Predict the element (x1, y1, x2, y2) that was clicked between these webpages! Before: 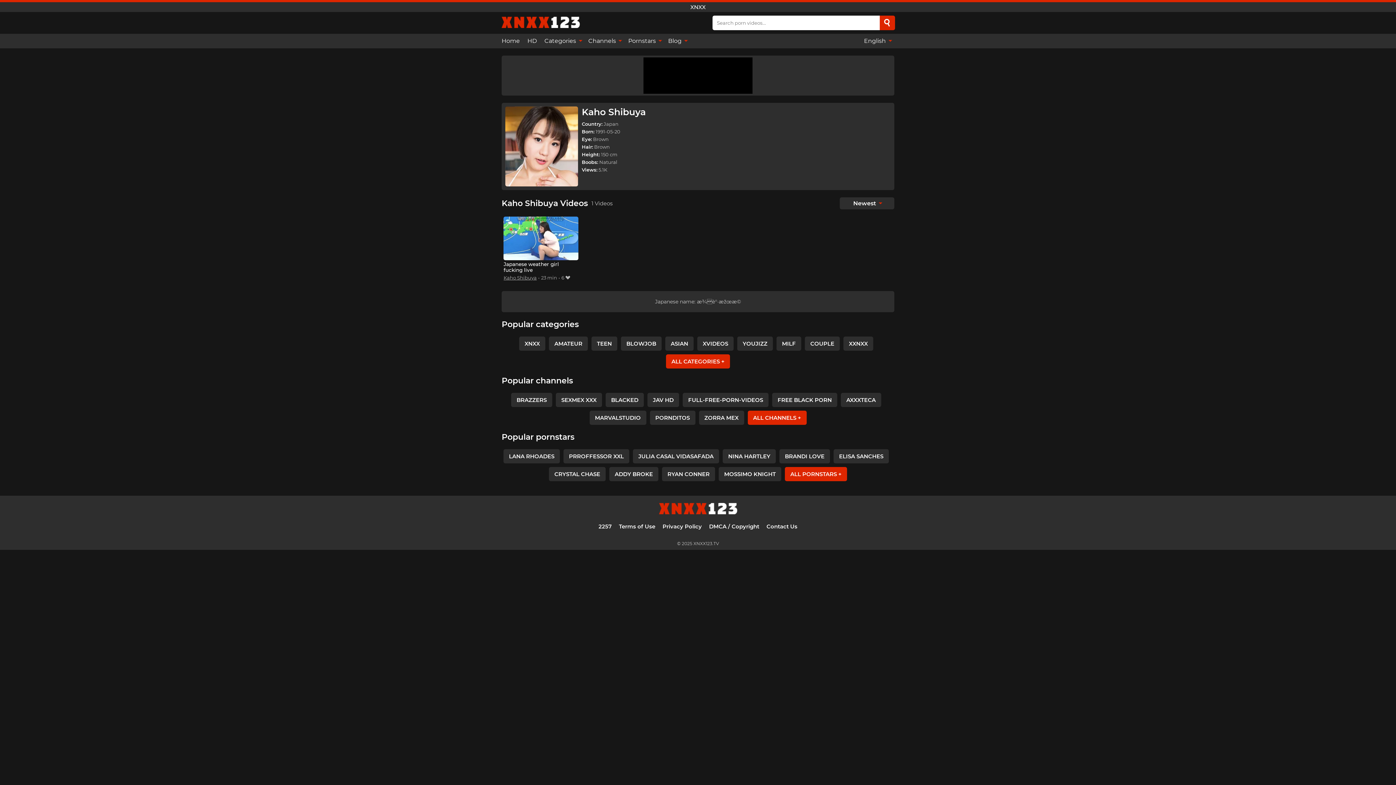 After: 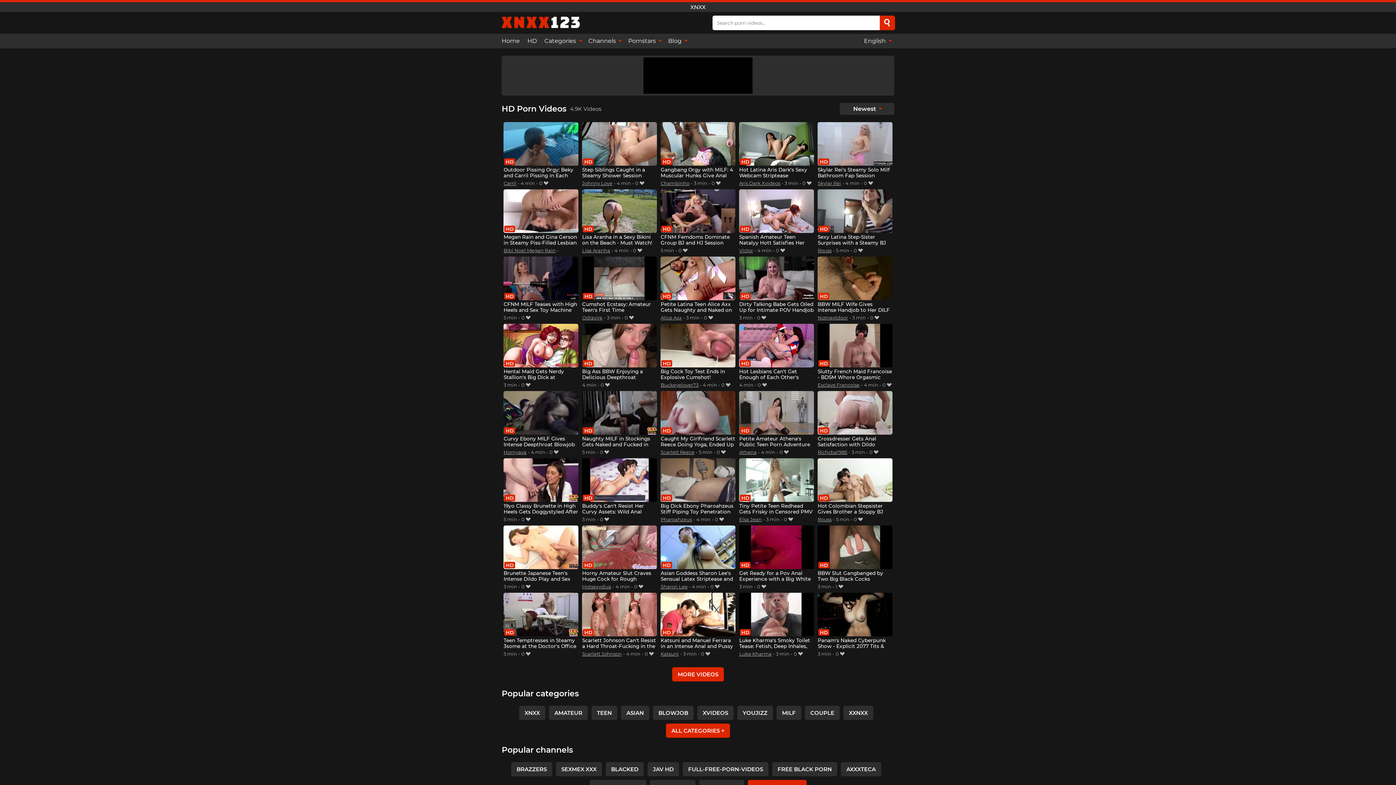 Action: bbox: (523, 33, 540, 48) label: HD